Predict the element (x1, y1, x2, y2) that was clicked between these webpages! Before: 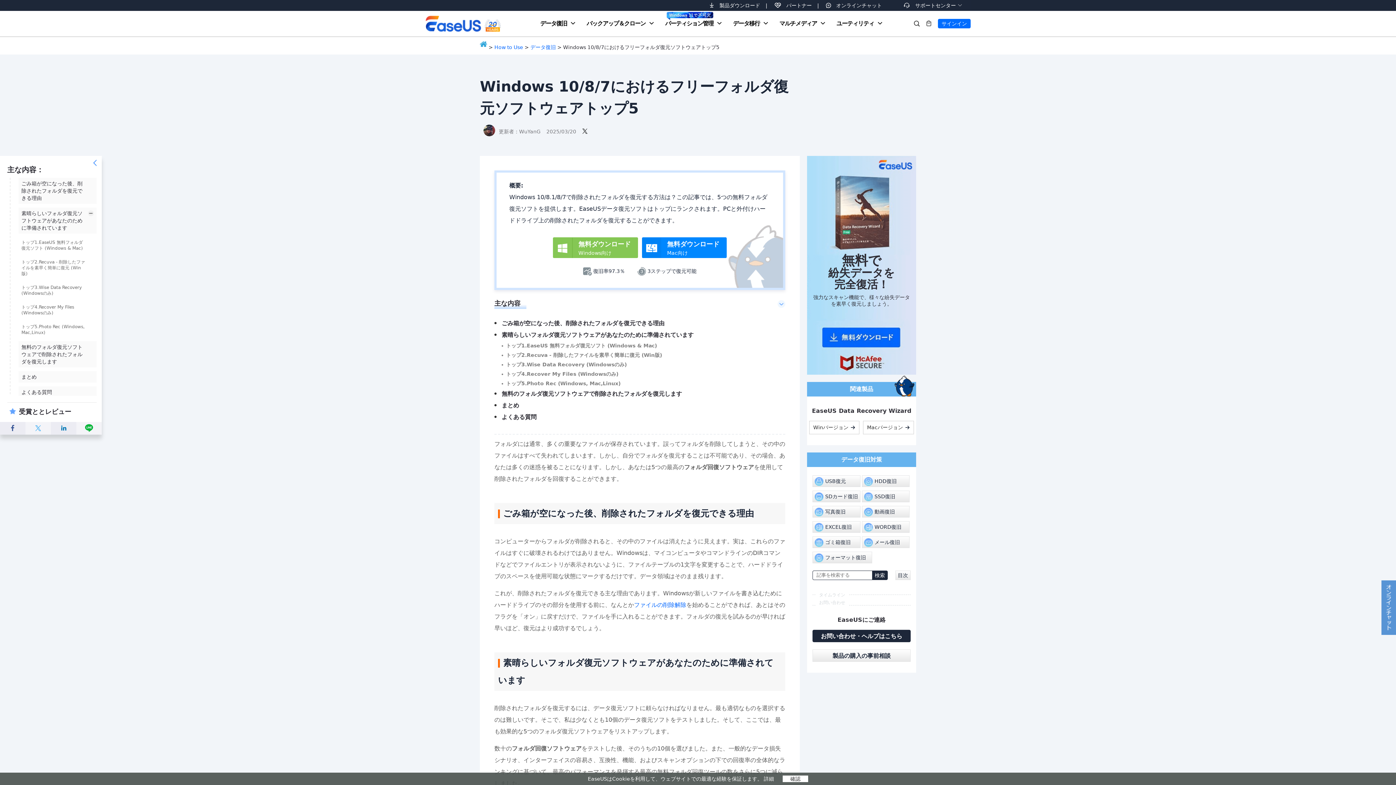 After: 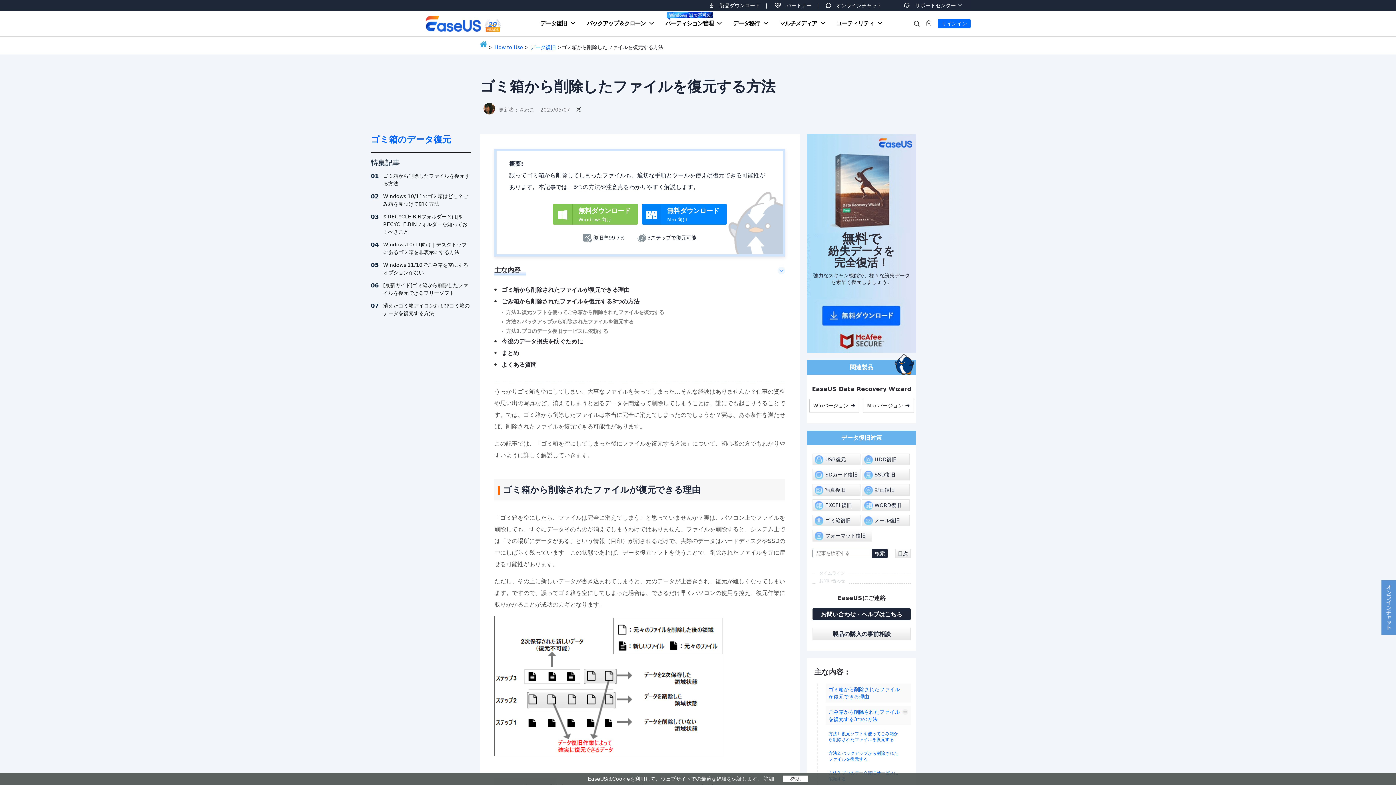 Action: label: ゴミ箱復旧 bbox: (813, 537, 860, 548)